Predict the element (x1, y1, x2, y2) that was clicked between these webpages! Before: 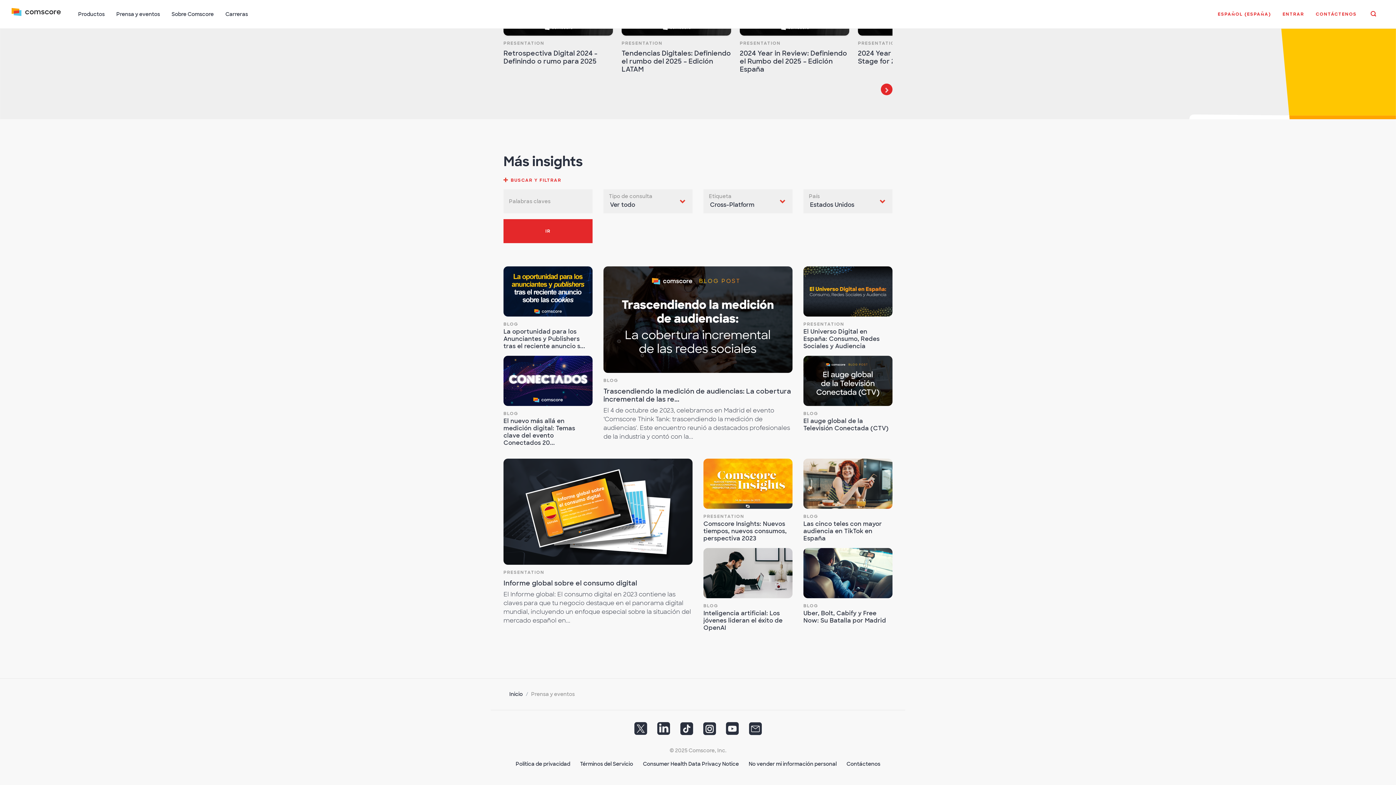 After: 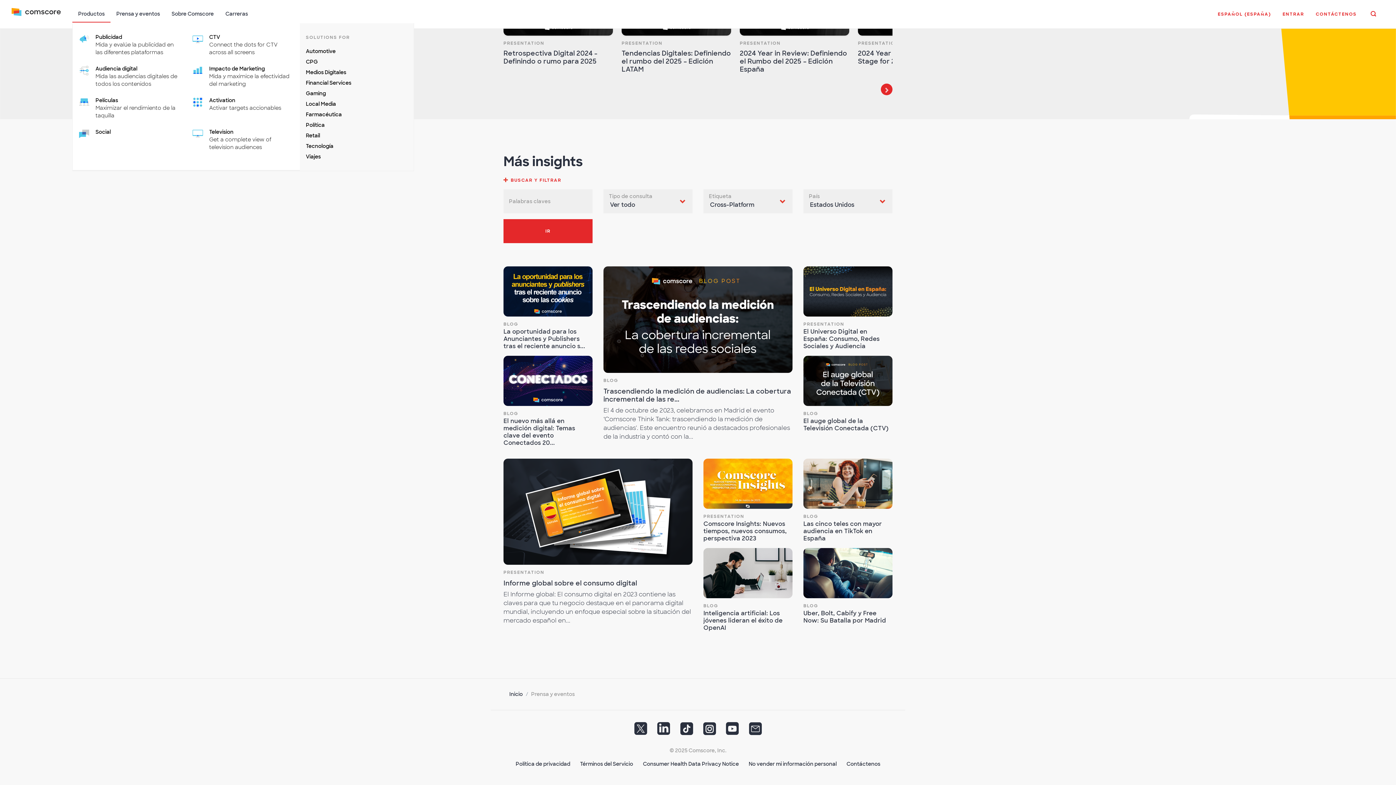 Action: bbox: (72, 6, 110, 22) label: Productos